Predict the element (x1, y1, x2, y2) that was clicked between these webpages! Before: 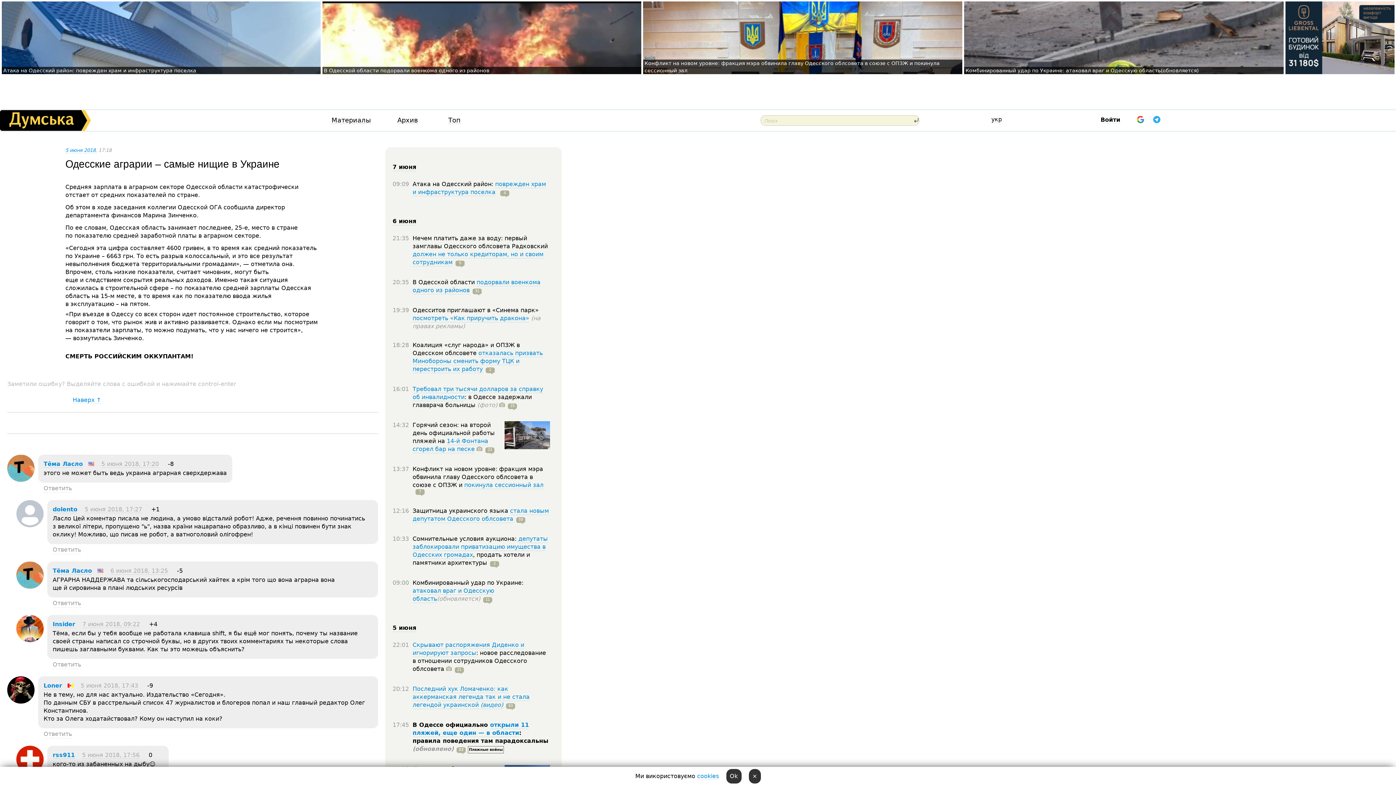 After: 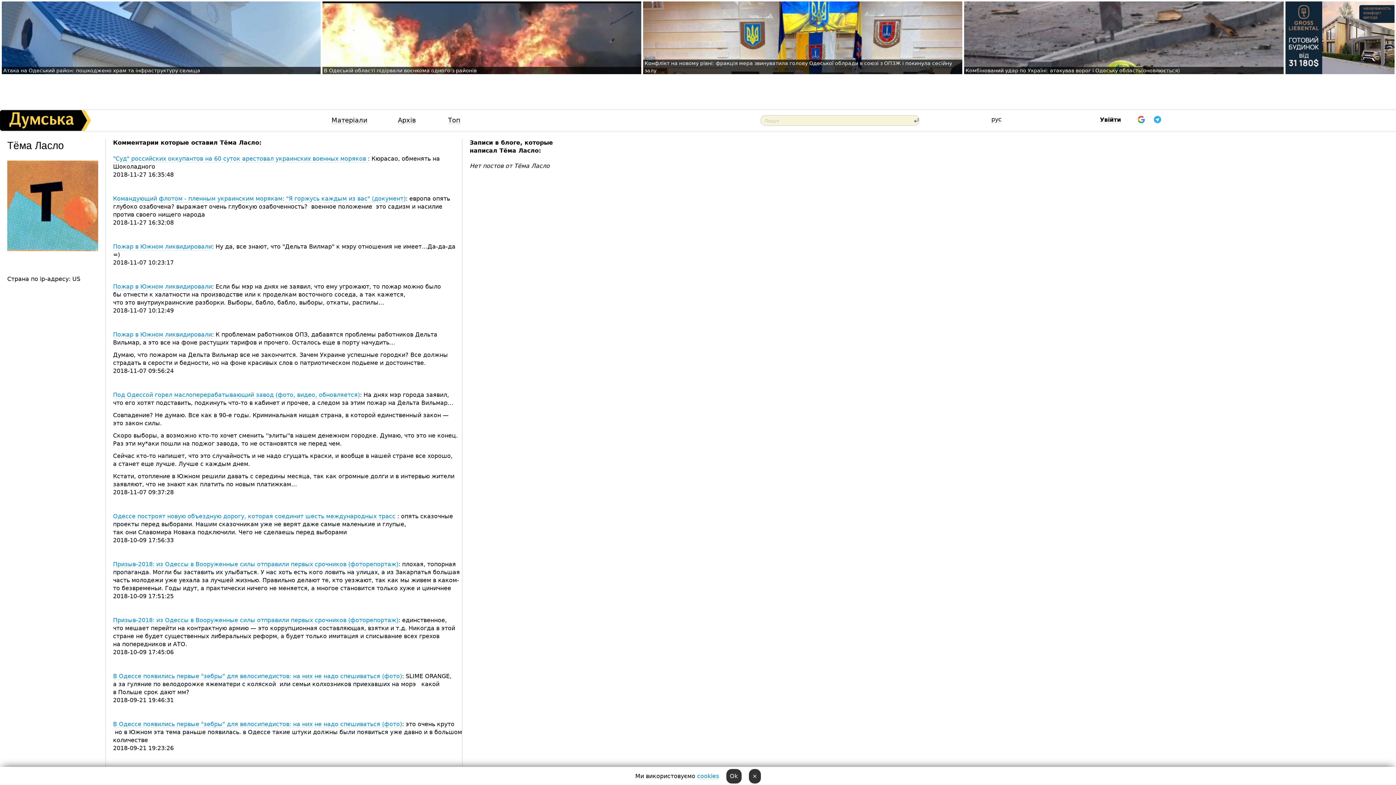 Action: bbox: (7, 476, 34, 483)